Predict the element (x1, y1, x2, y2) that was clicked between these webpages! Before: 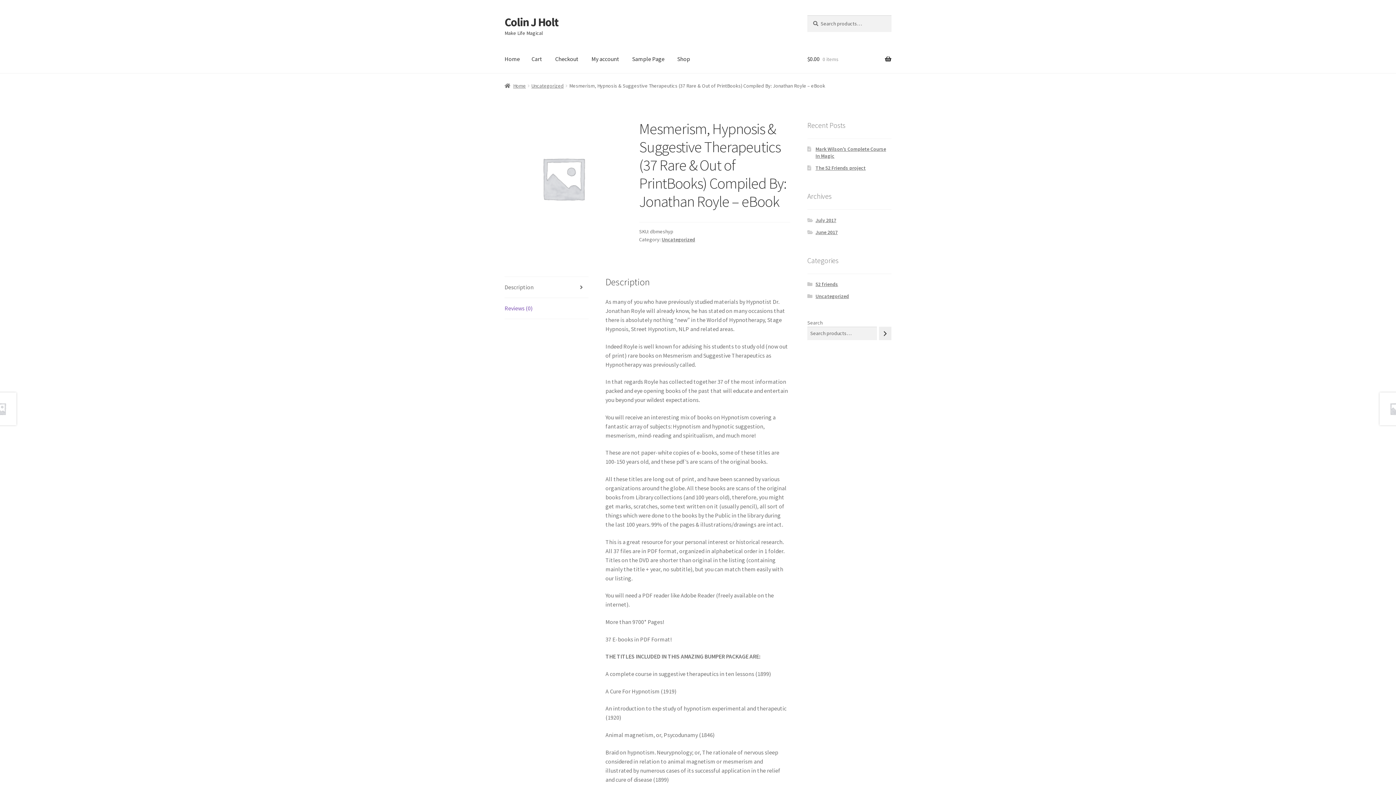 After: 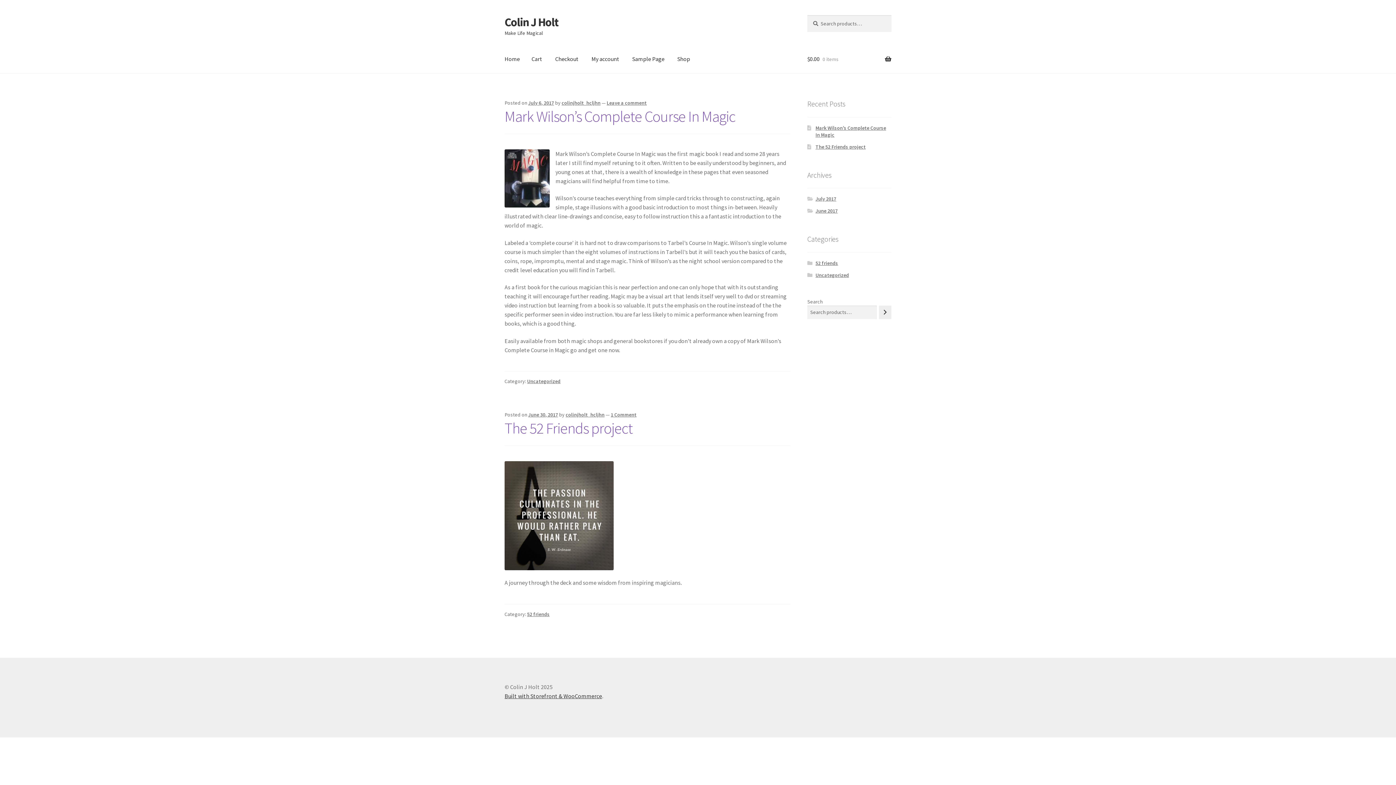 Action: label: Home bbox: (504, 82, 526, 89)